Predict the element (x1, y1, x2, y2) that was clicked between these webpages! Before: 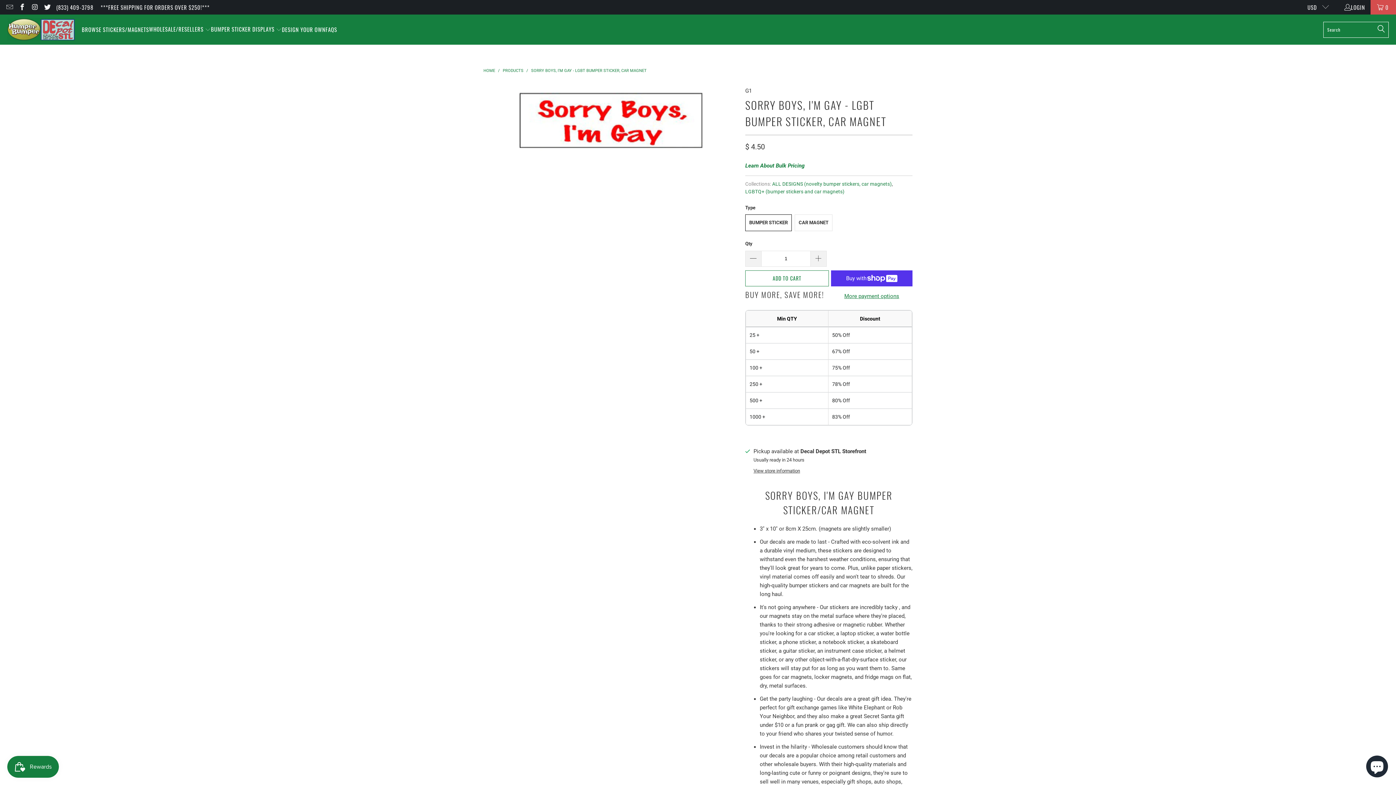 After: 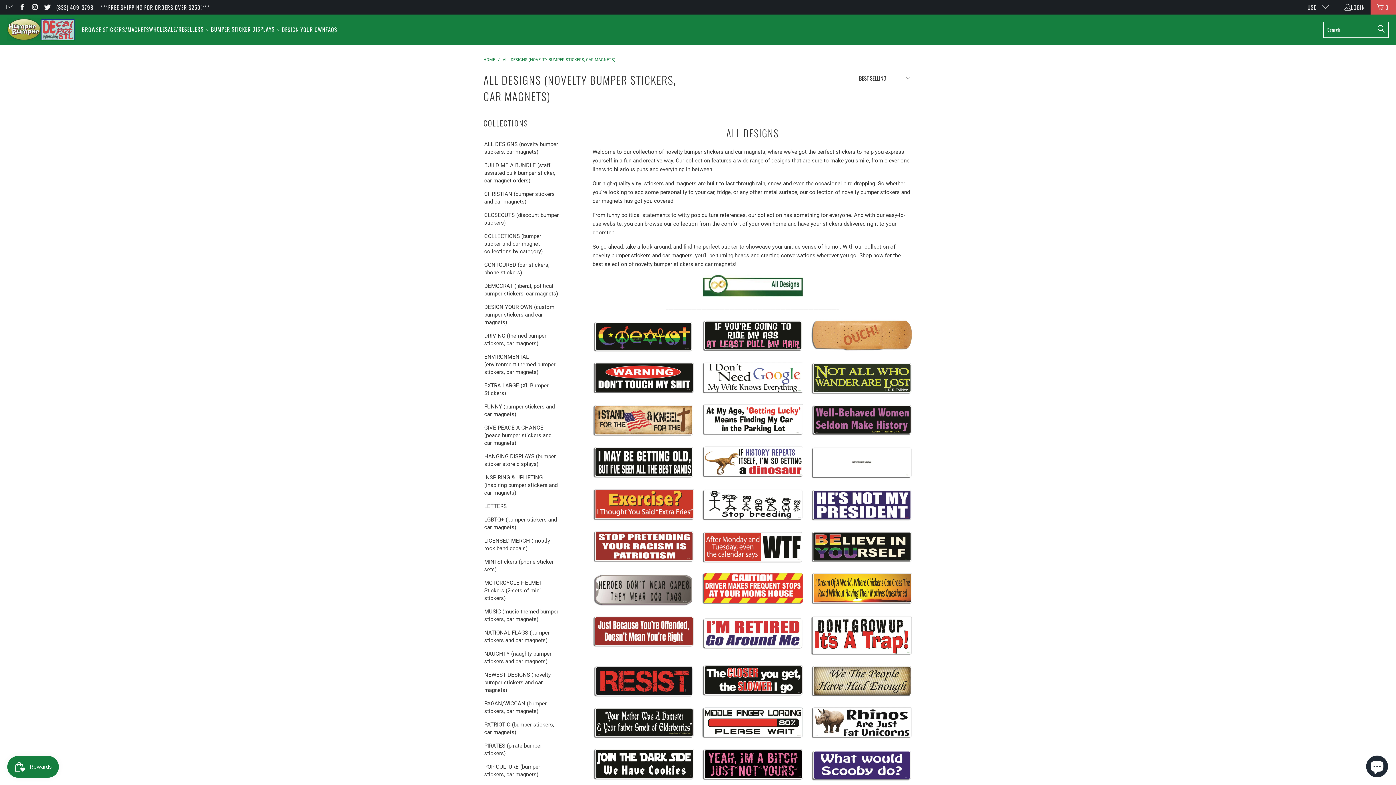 Action: bbox: (772, 181, 892, 187) label: ALL DESIGNS (novelty bumper stickers, car magnets)